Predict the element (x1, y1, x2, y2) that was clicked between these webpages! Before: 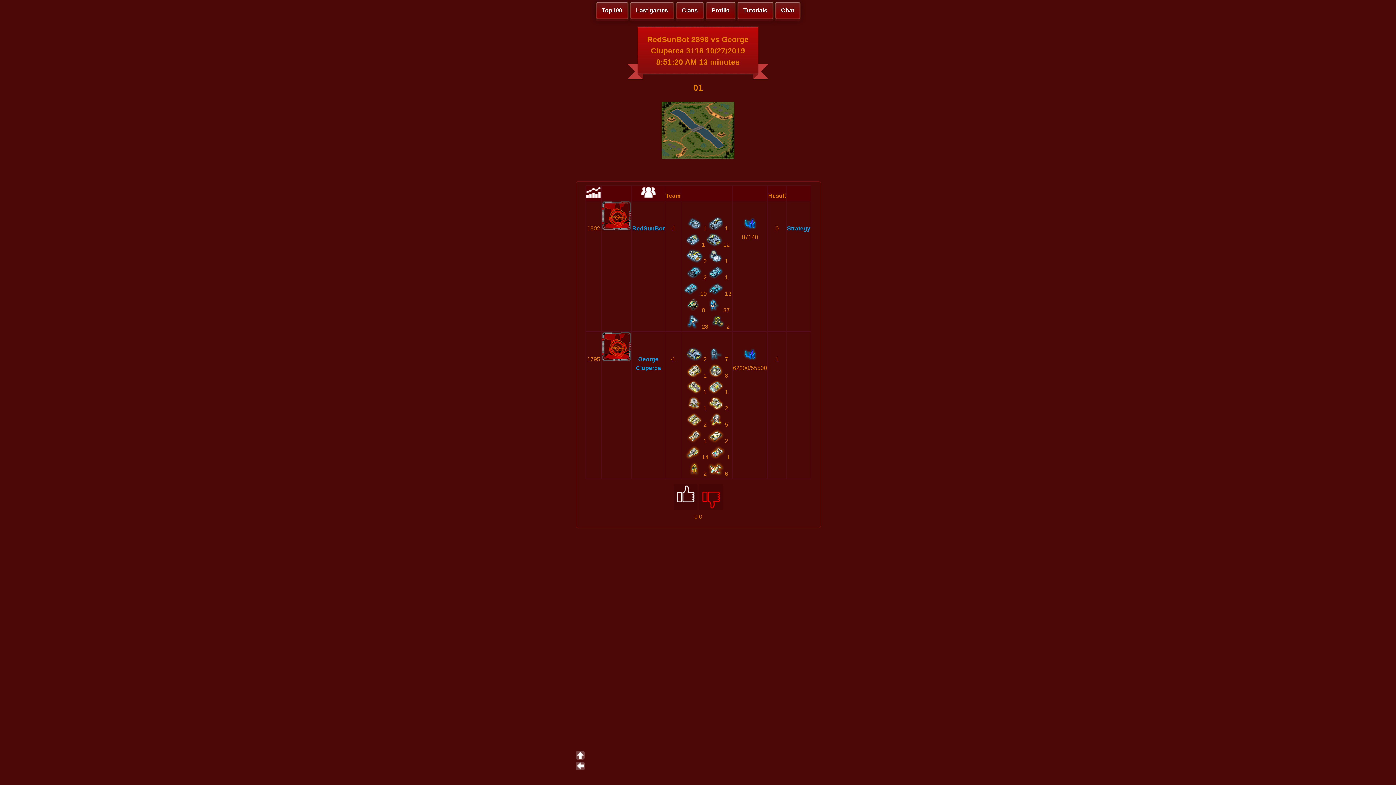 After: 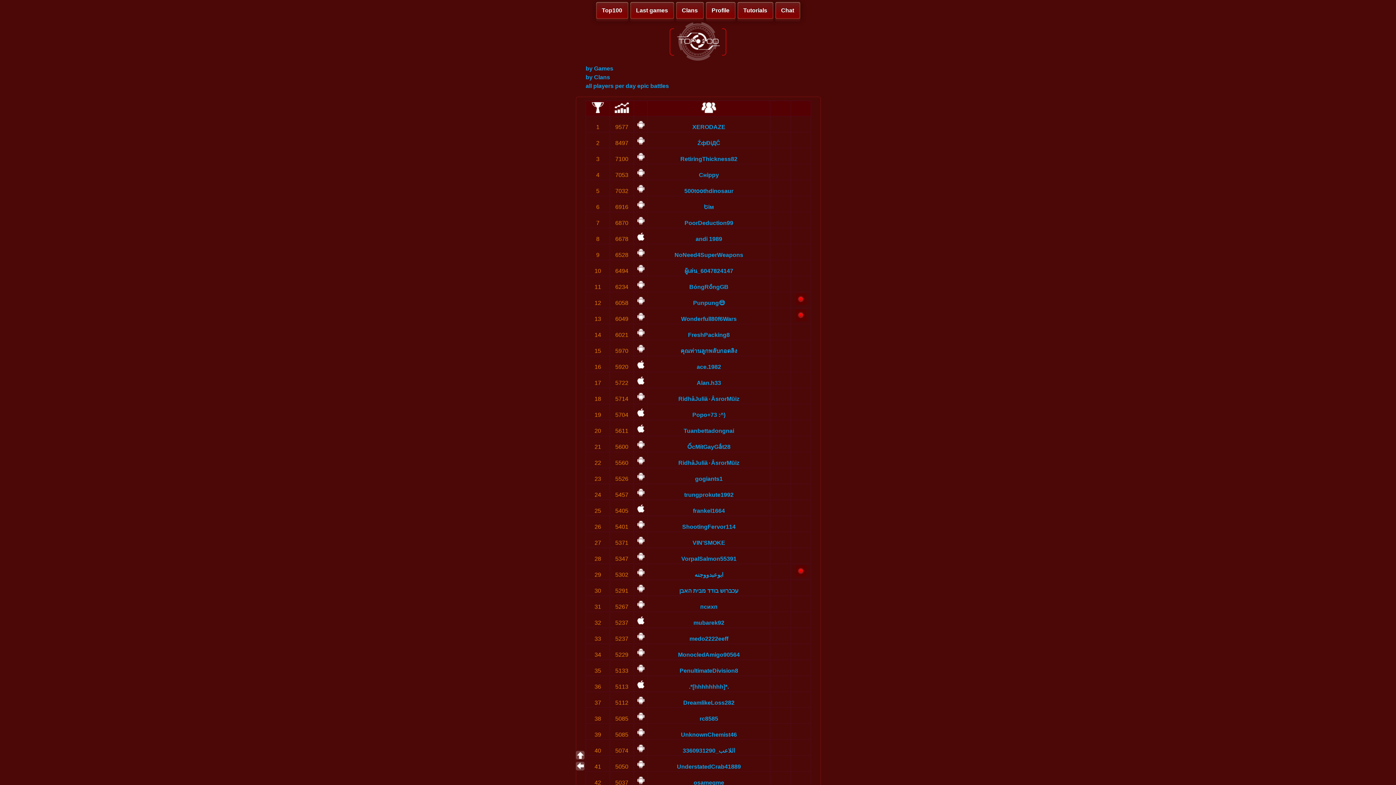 Action: bbox: (595, 1, 628, 19) label: Top100